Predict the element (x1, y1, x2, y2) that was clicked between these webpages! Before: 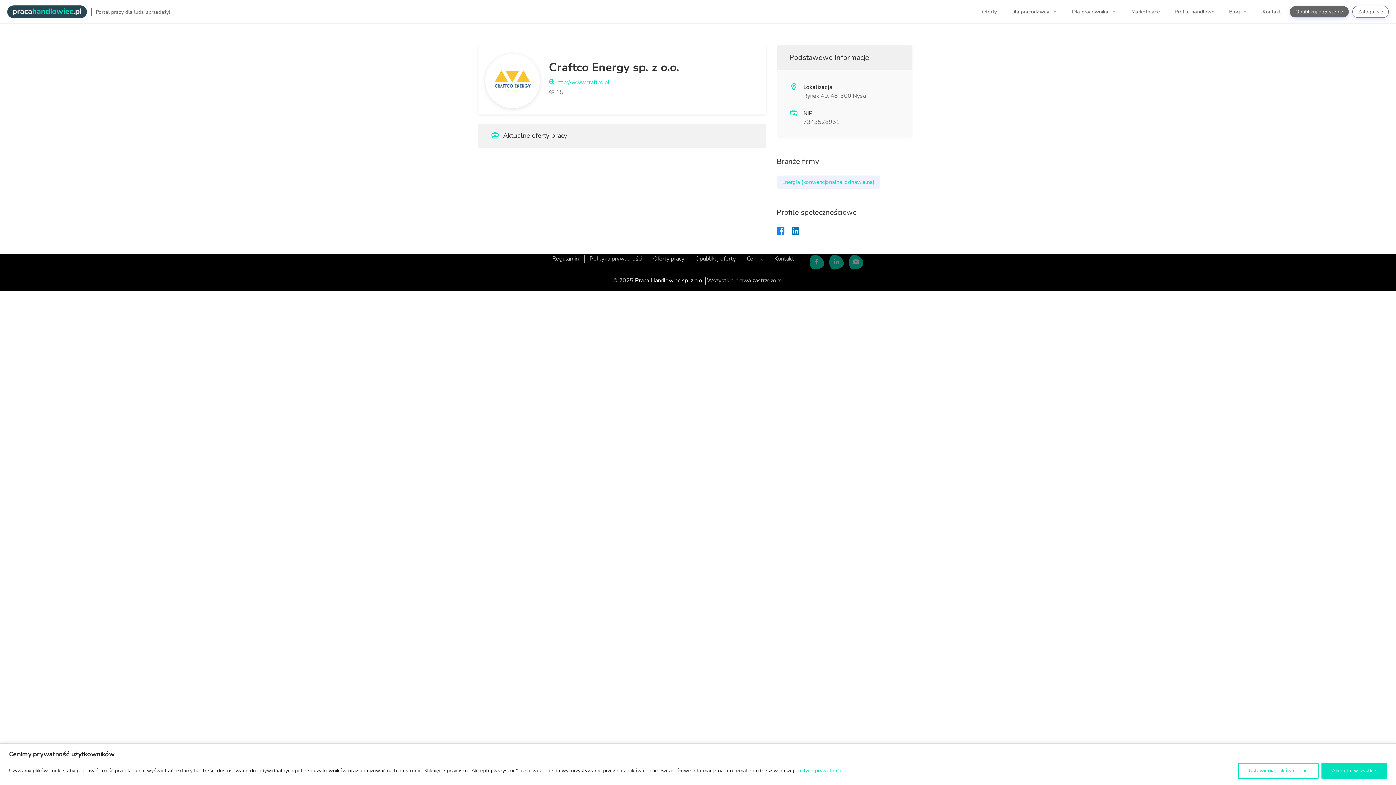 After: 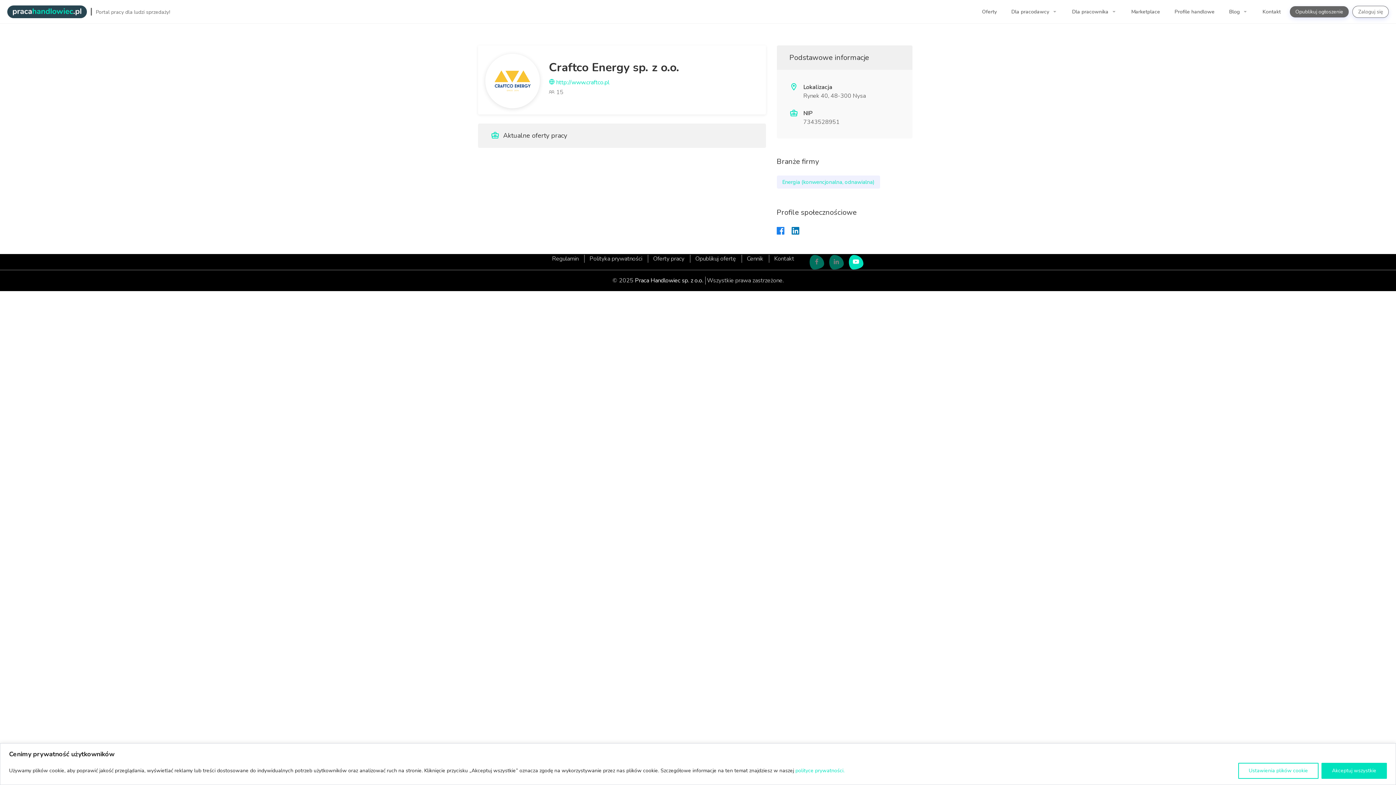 Action: bbox: (848, 255, 863, 269)